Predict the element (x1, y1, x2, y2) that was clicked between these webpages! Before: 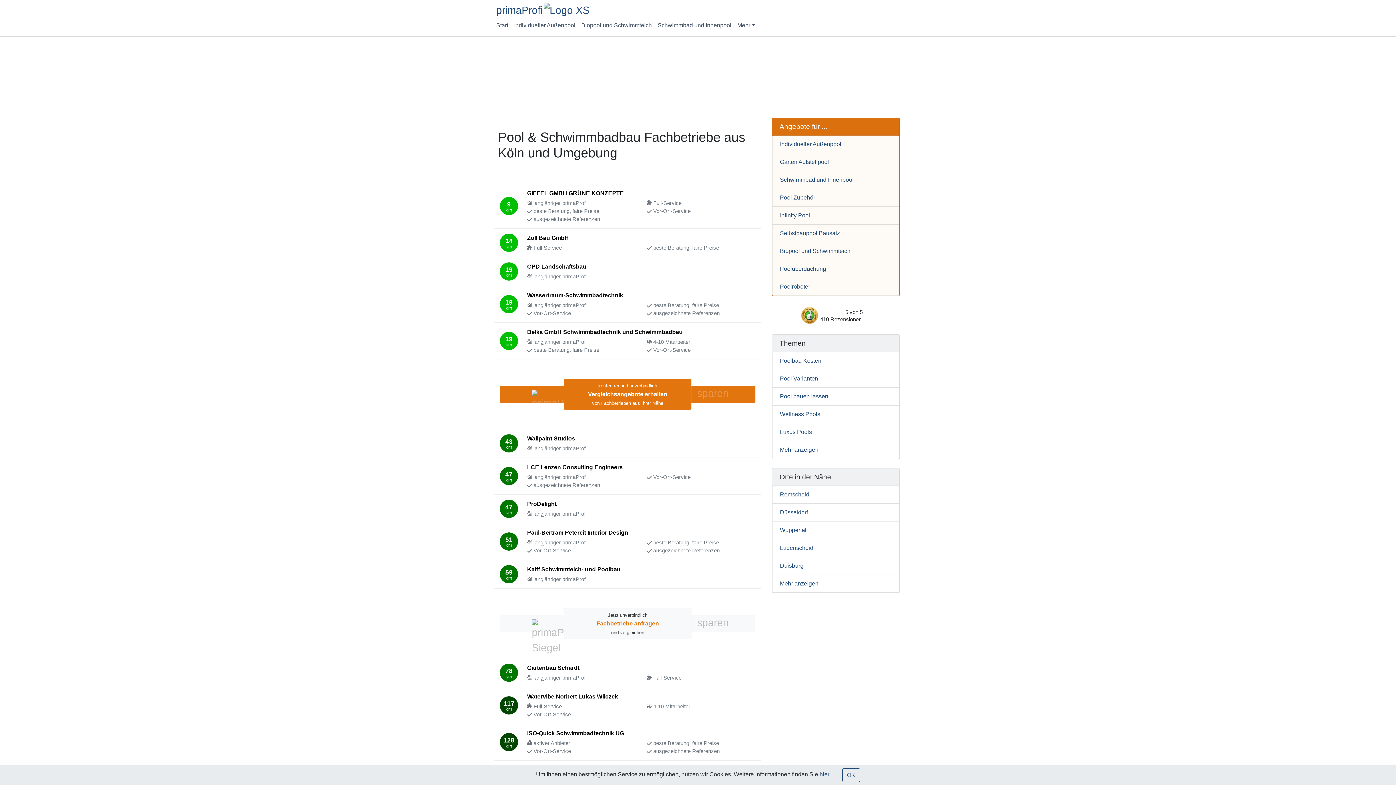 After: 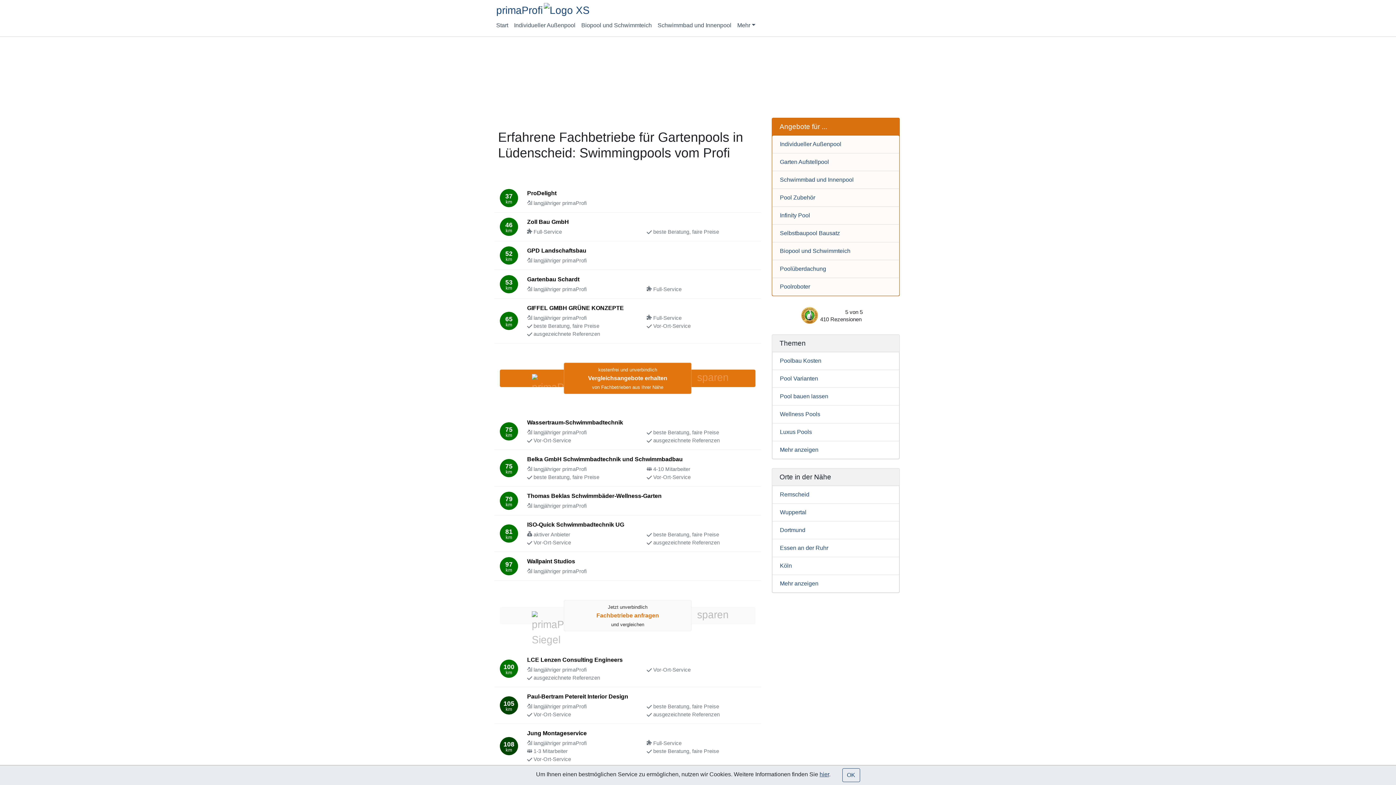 Action: bbox: (772, 539, 899, 557) label: Lüdenscheid